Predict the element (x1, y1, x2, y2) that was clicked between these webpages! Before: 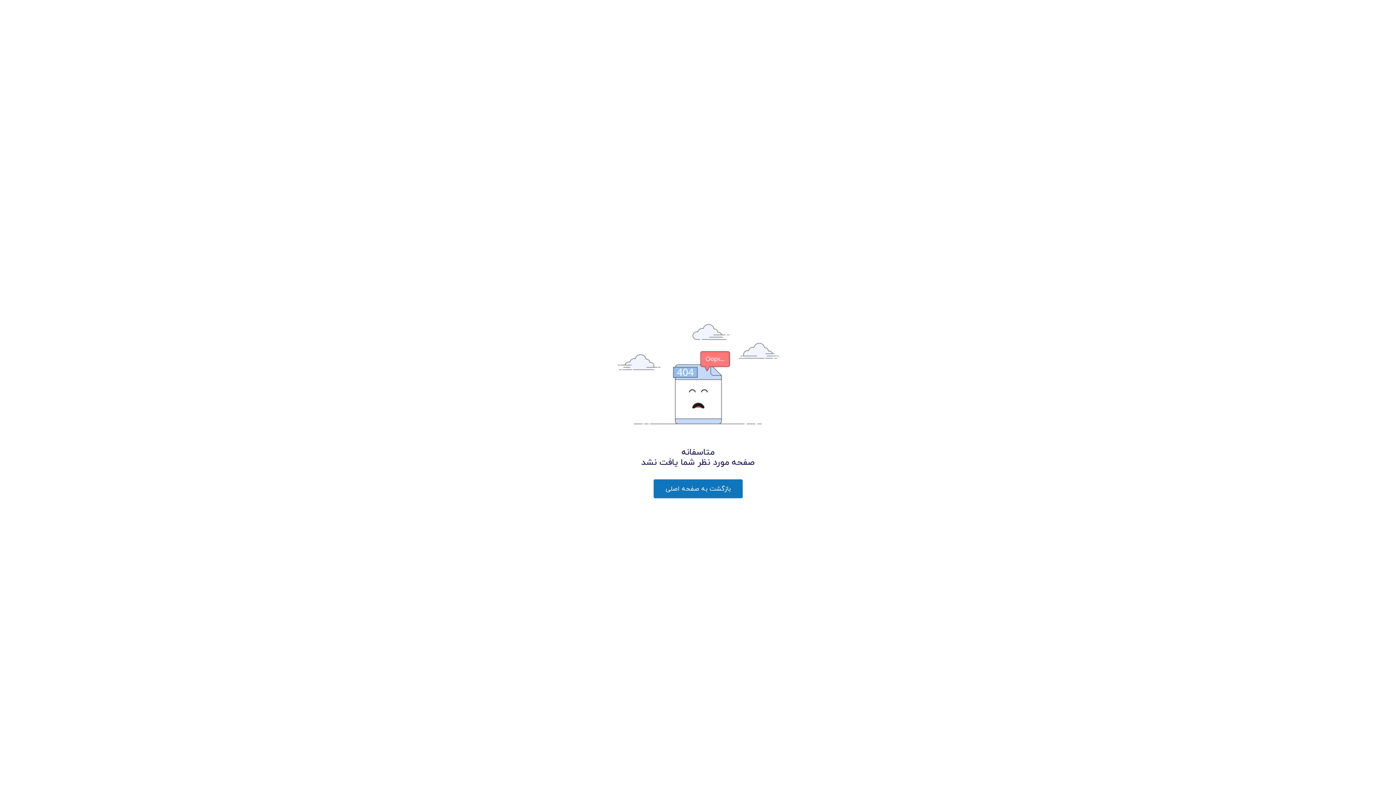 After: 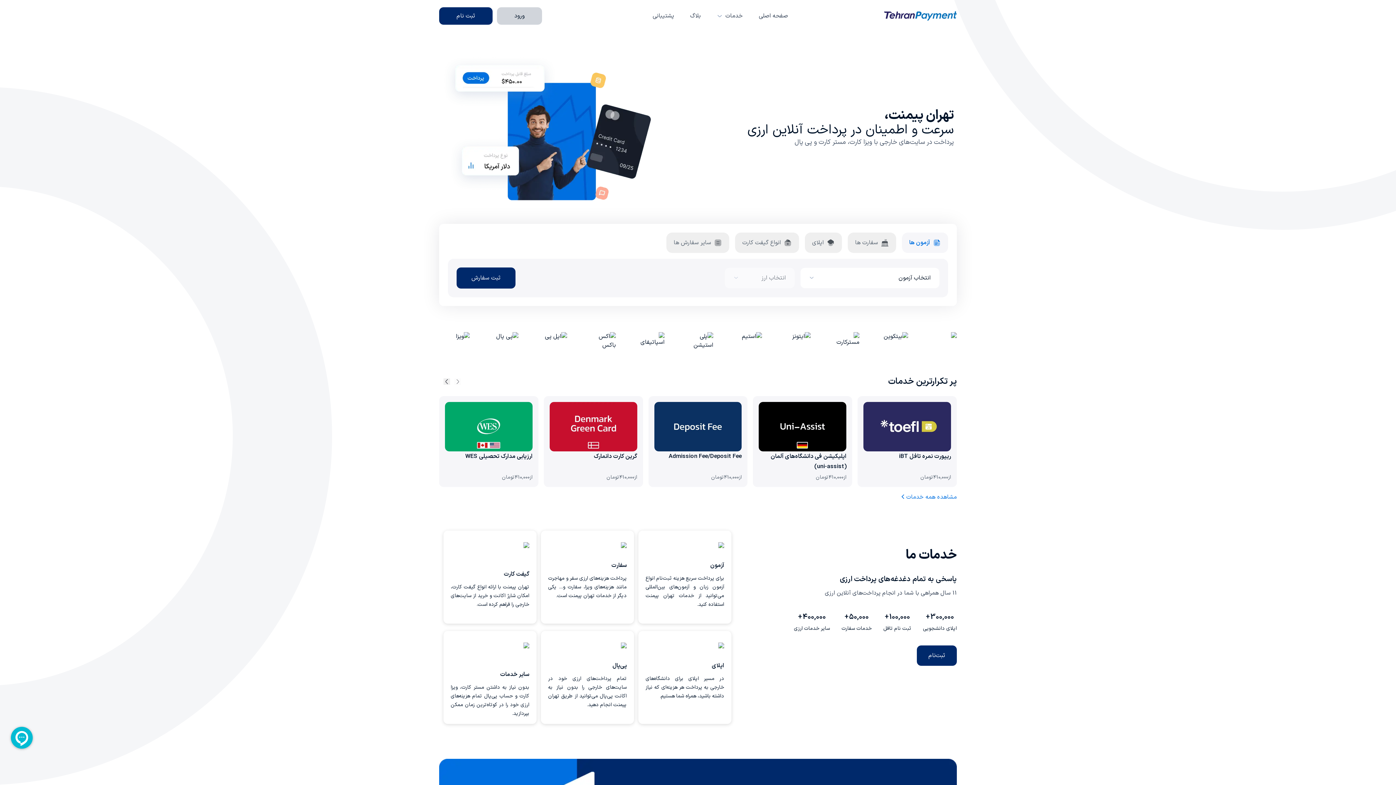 Action: bbox: (653, 479, 742, 498) label: بازگشت به صفحه اصلی